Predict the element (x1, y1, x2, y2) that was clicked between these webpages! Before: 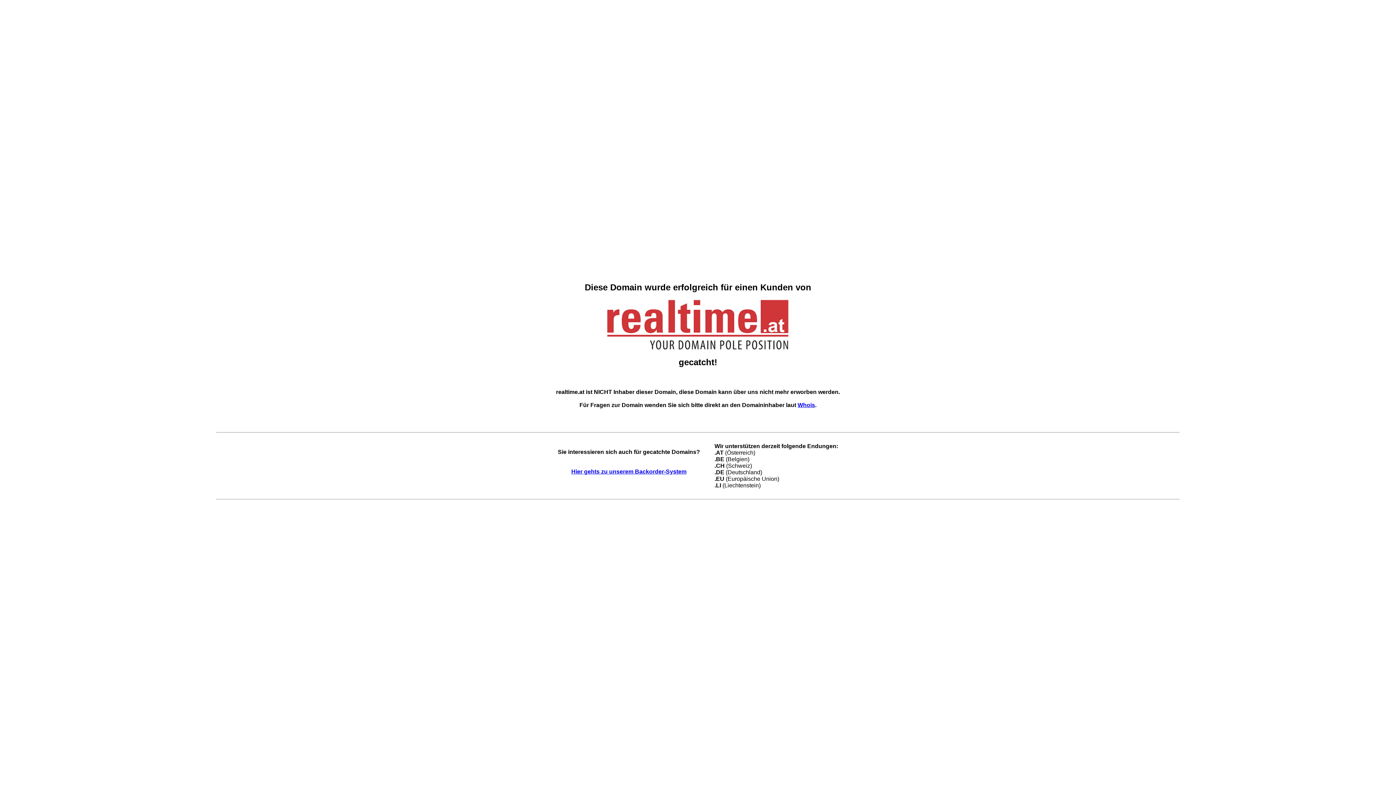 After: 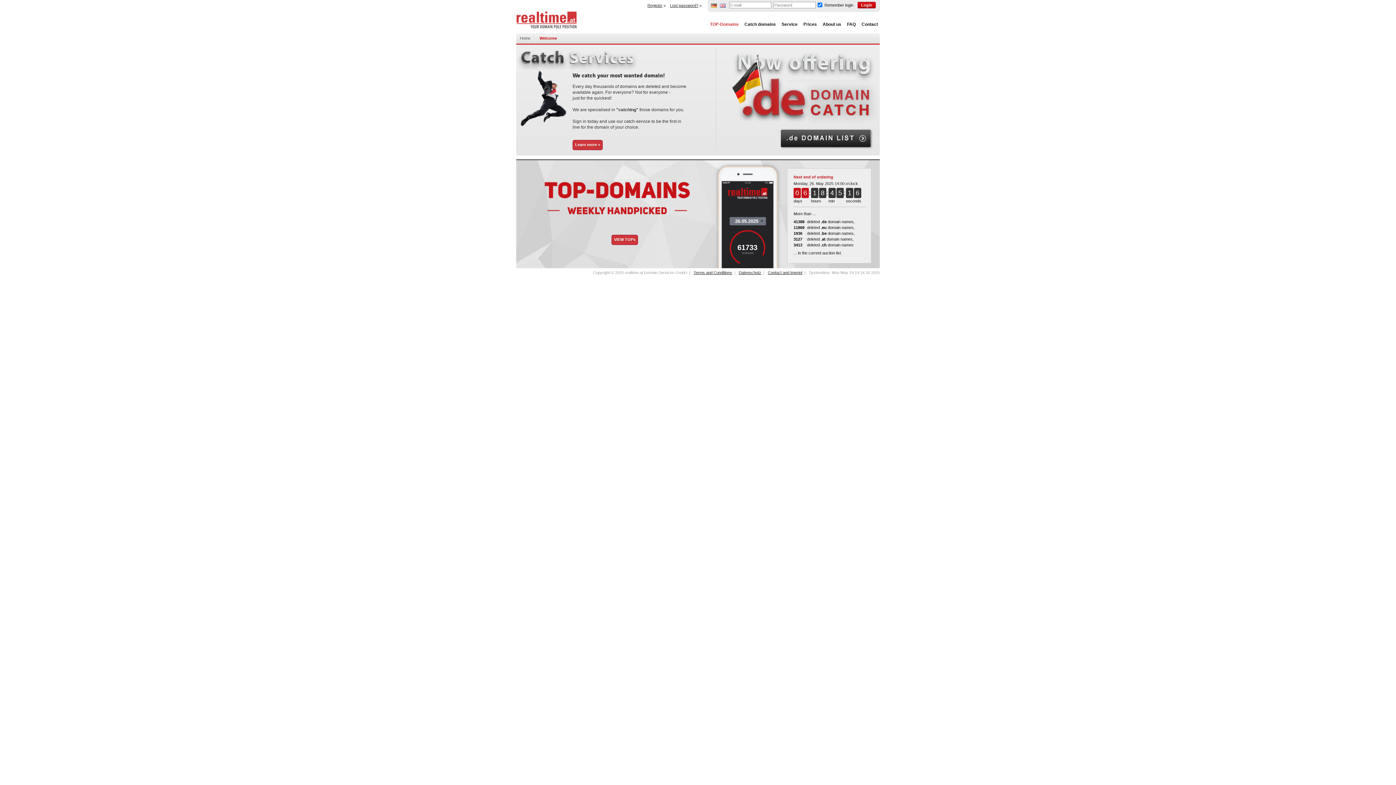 Action: label: Hier gehts zu unserem Backorder-System bbox: (571, 468, 686, 475)